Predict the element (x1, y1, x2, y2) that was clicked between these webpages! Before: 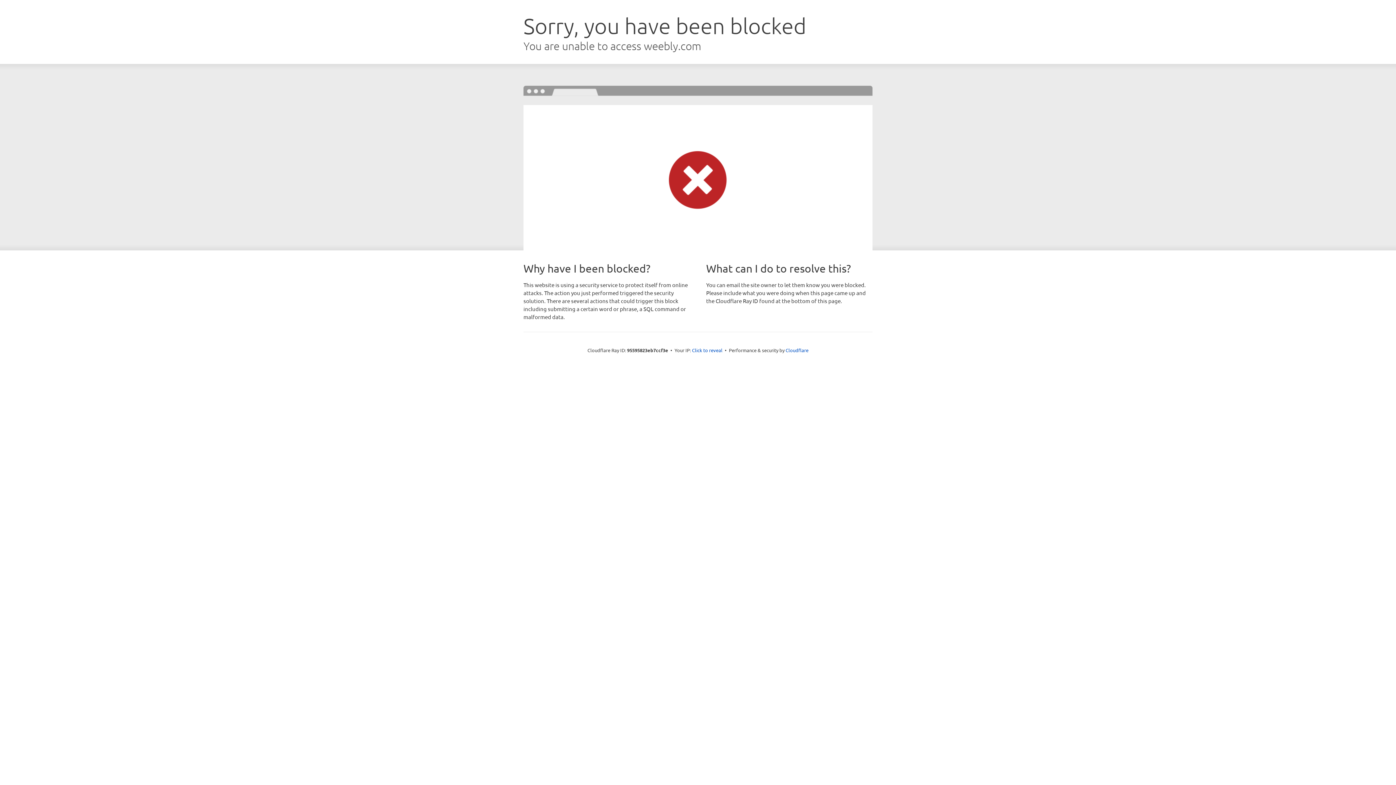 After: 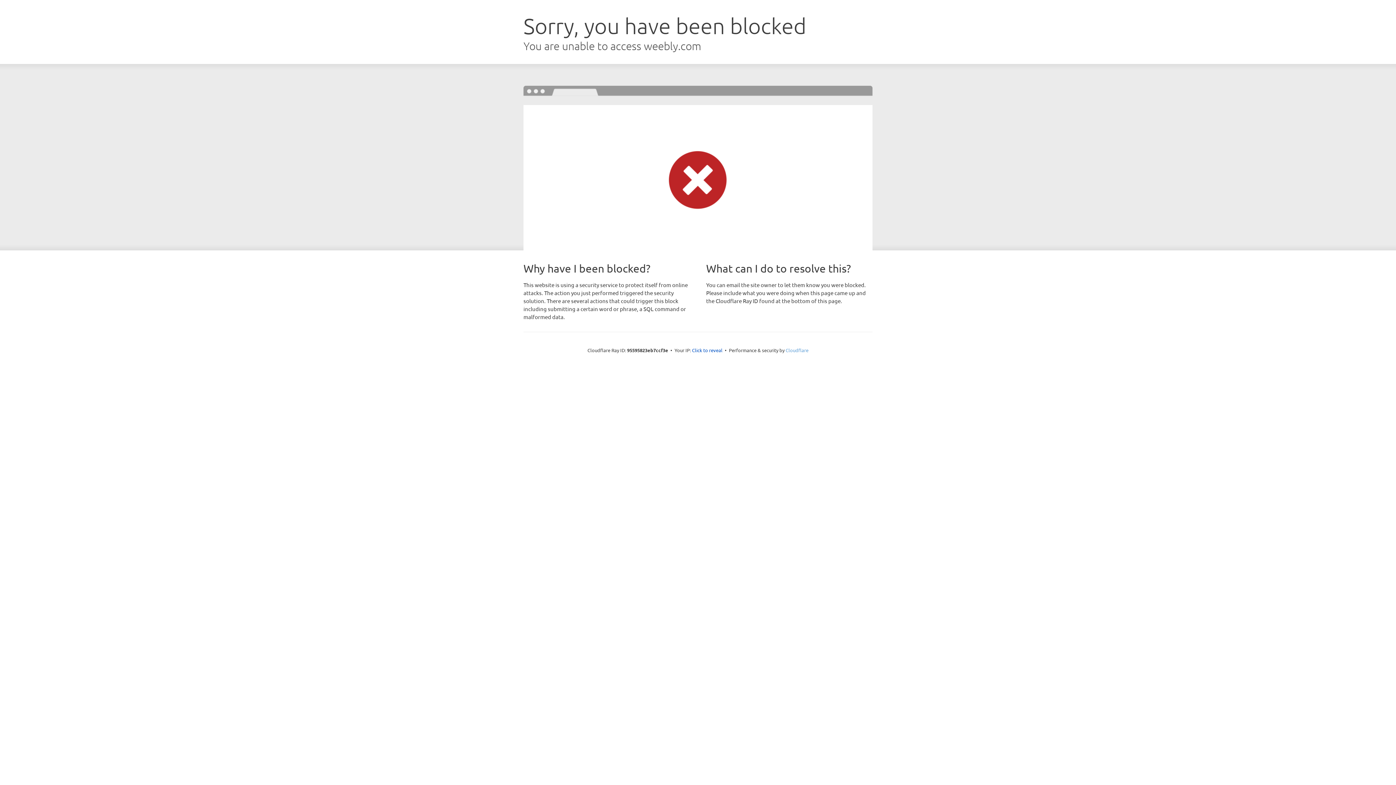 Action: label: Cloudflare bbox: (785, 347, 808, 353)